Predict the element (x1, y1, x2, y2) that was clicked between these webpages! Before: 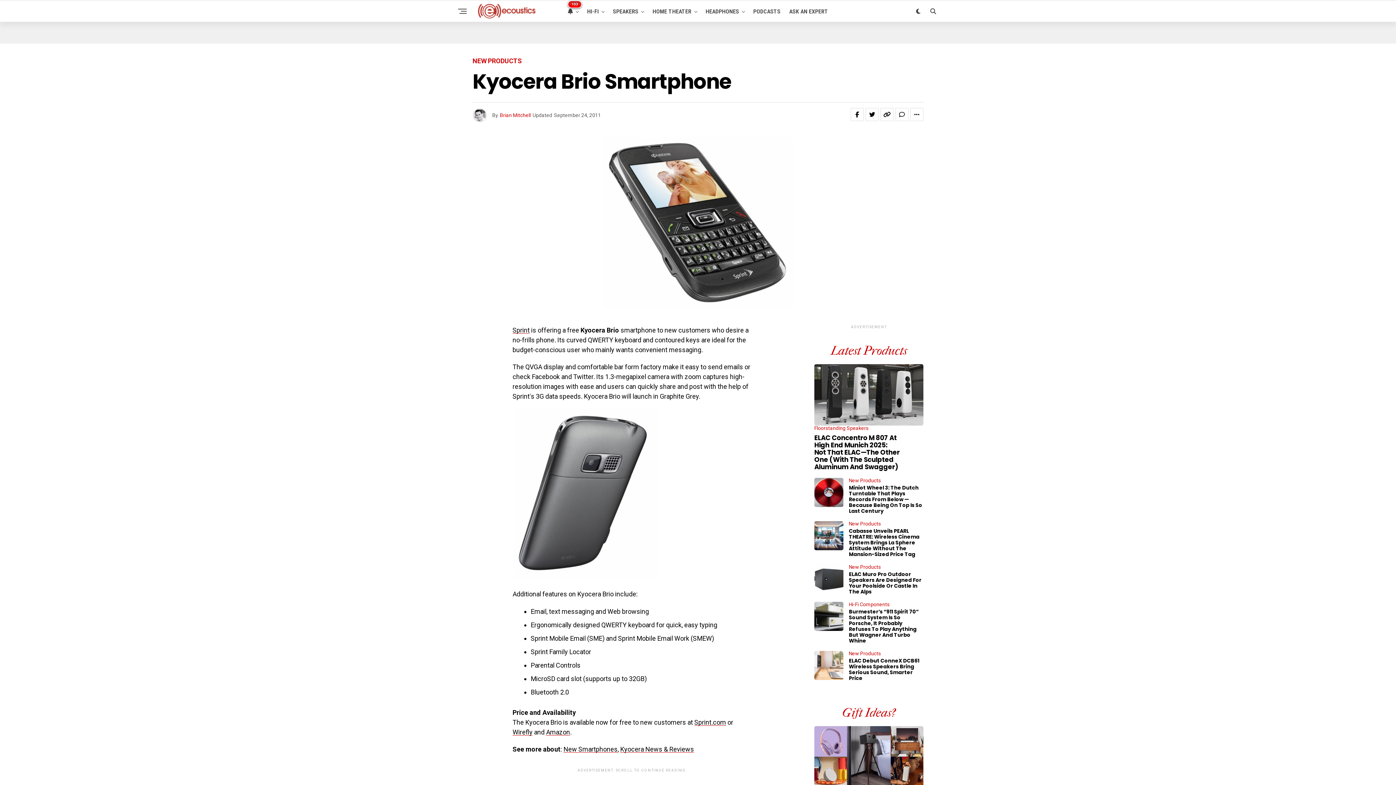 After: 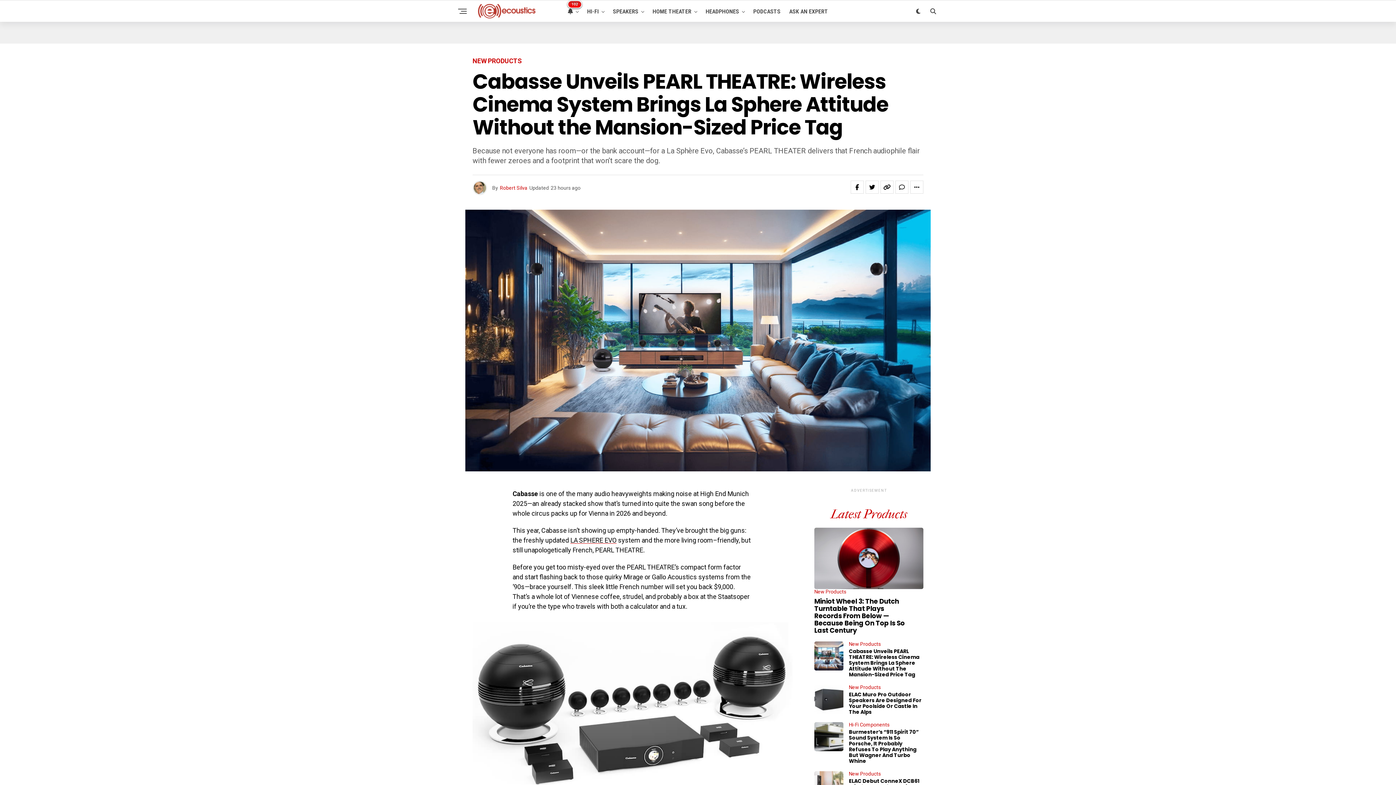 Action: label: Cabasse Unveils PEARL THEATRE: Wireless Cinema System Brings La Sphere Attitude Without The Mansion-Sized Price Tag bbox: (849, 527, 919, 557)